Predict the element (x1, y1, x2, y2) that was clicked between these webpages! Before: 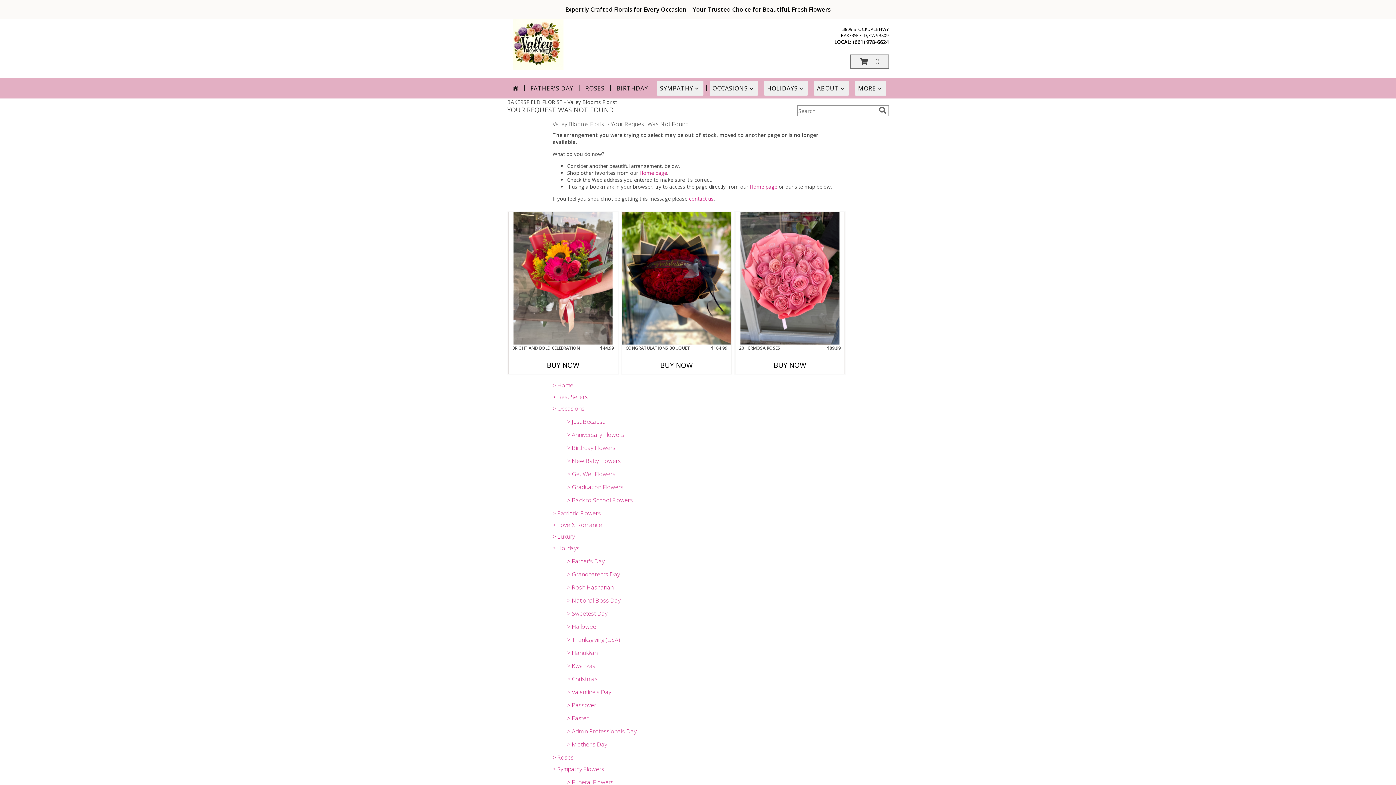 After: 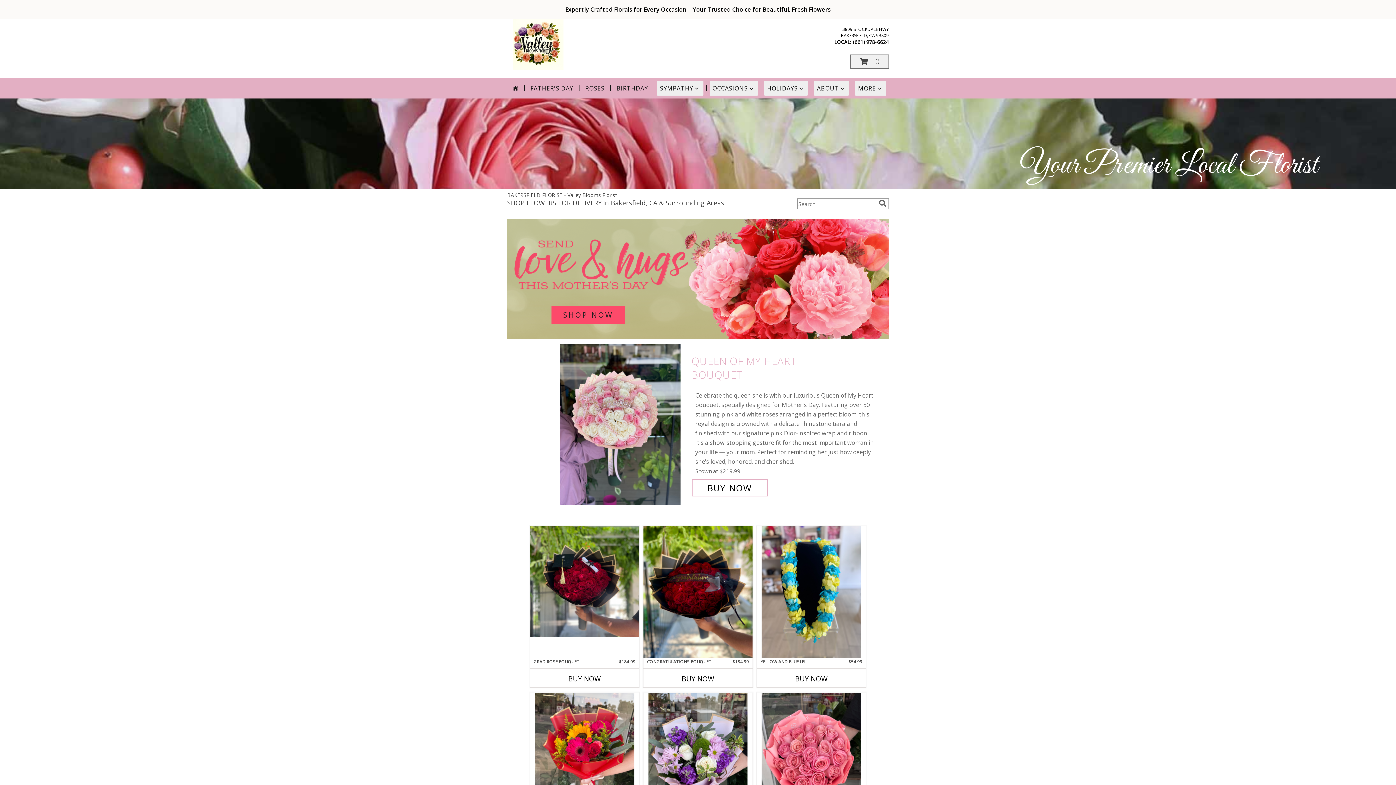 Action: label: Home page bbox: (639, 169, 667, 176)